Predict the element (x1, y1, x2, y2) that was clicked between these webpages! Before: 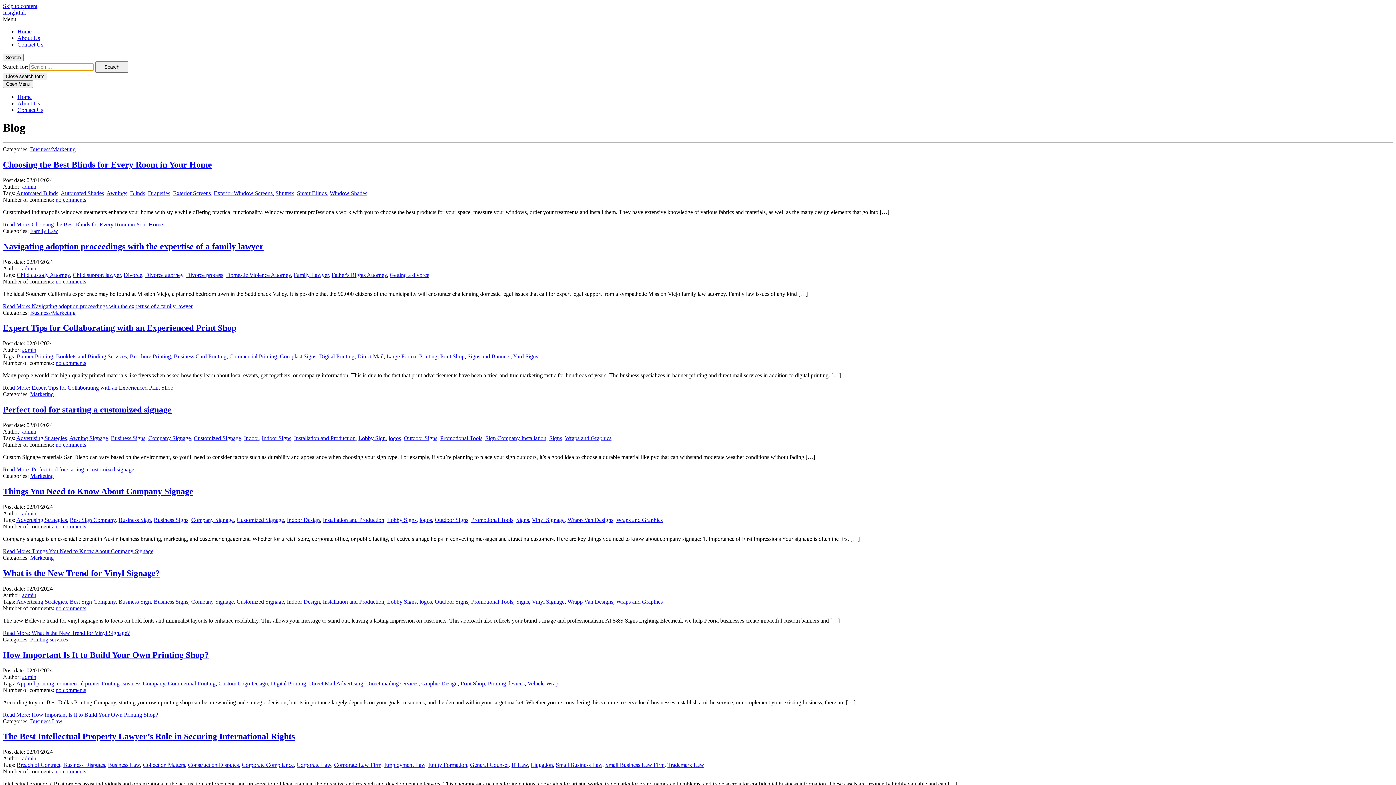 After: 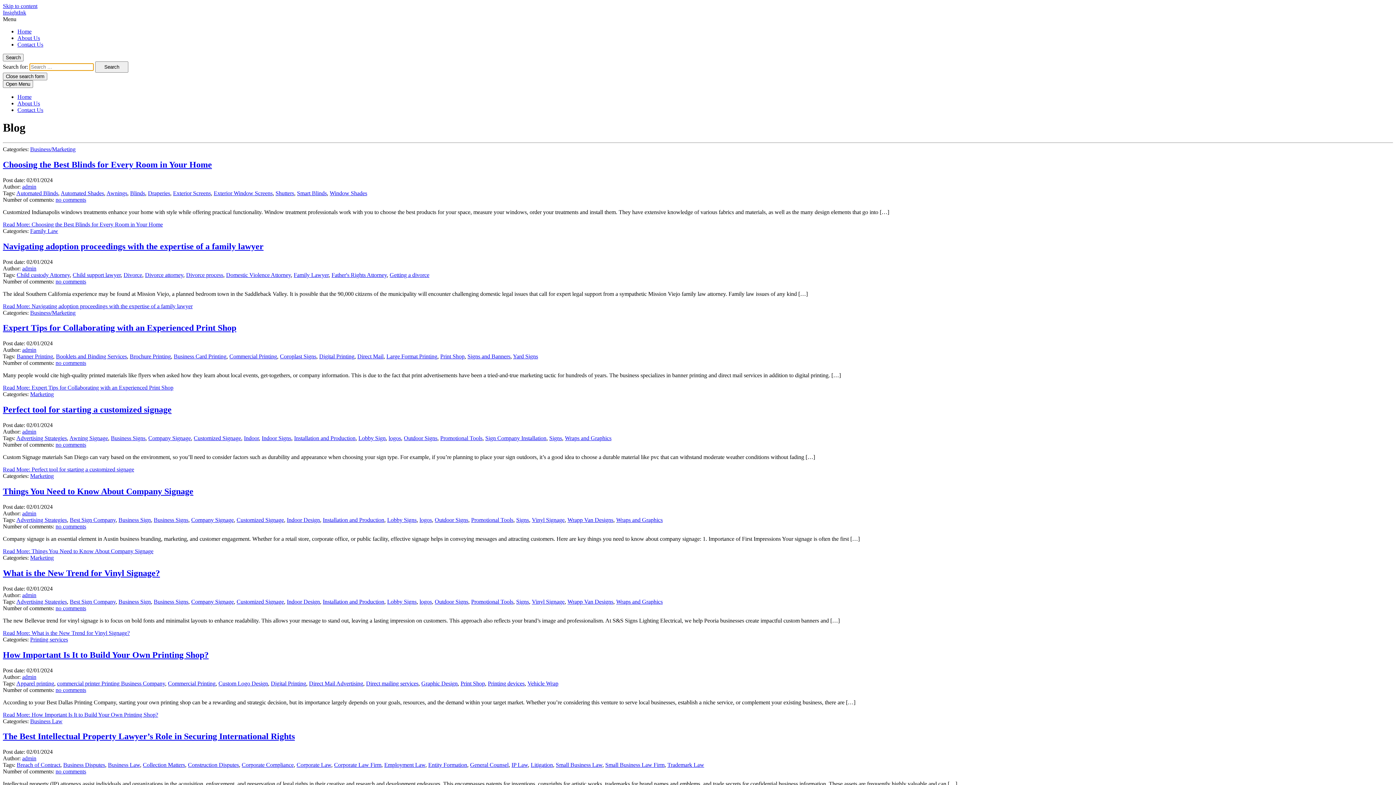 Action: bbox: (142, 762, 185, 768) label: Collection Matters